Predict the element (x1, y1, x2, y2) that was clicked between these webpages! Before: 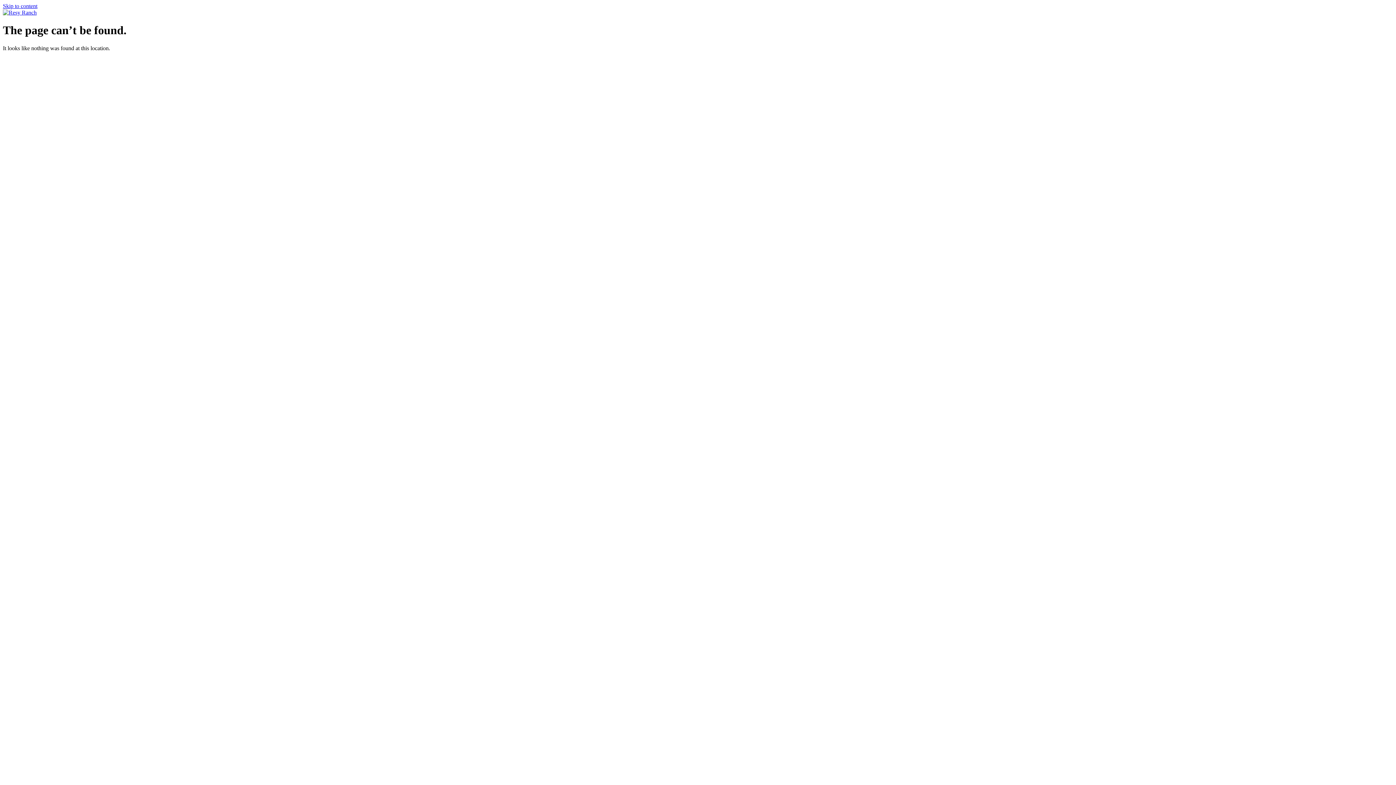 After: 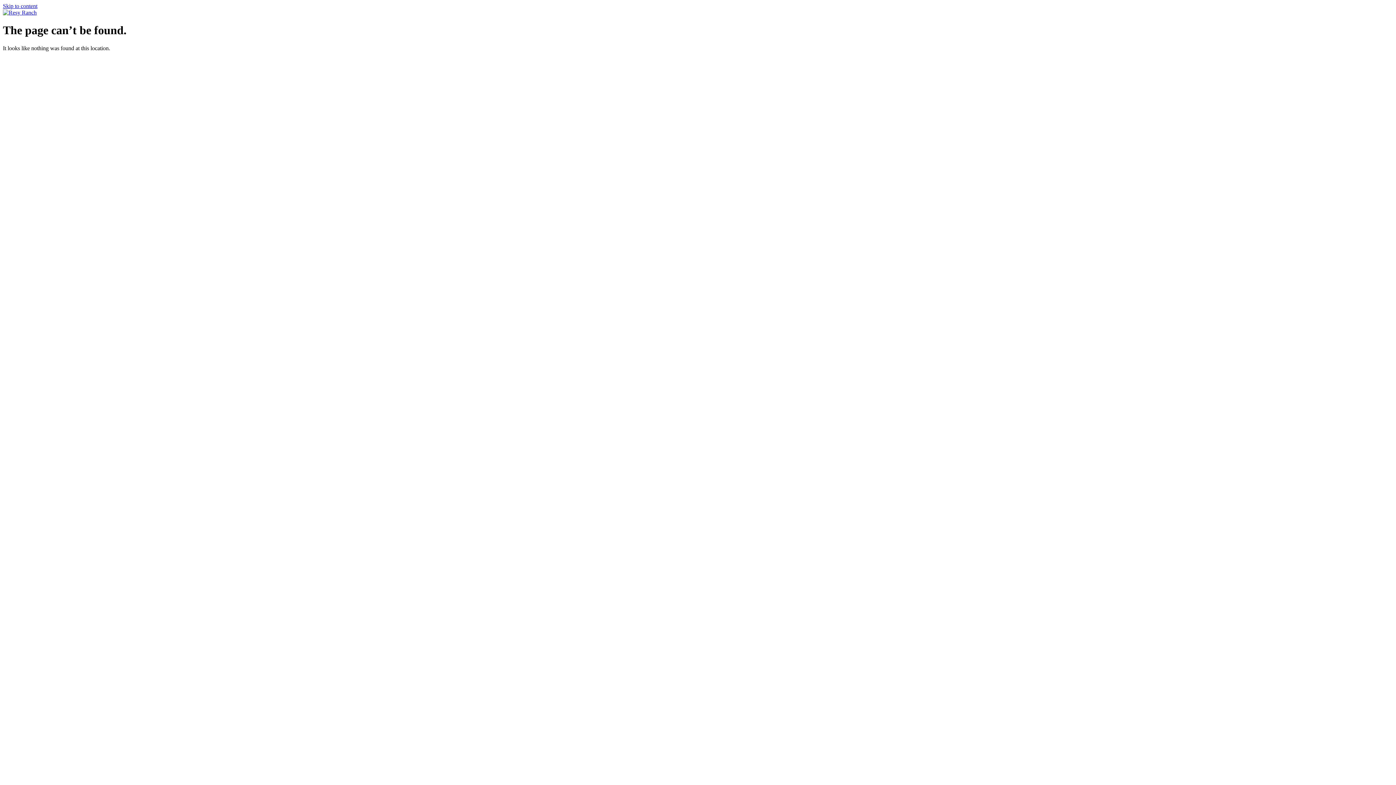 Action: label: Skip to content bbox: (2, 2, 37, 9)